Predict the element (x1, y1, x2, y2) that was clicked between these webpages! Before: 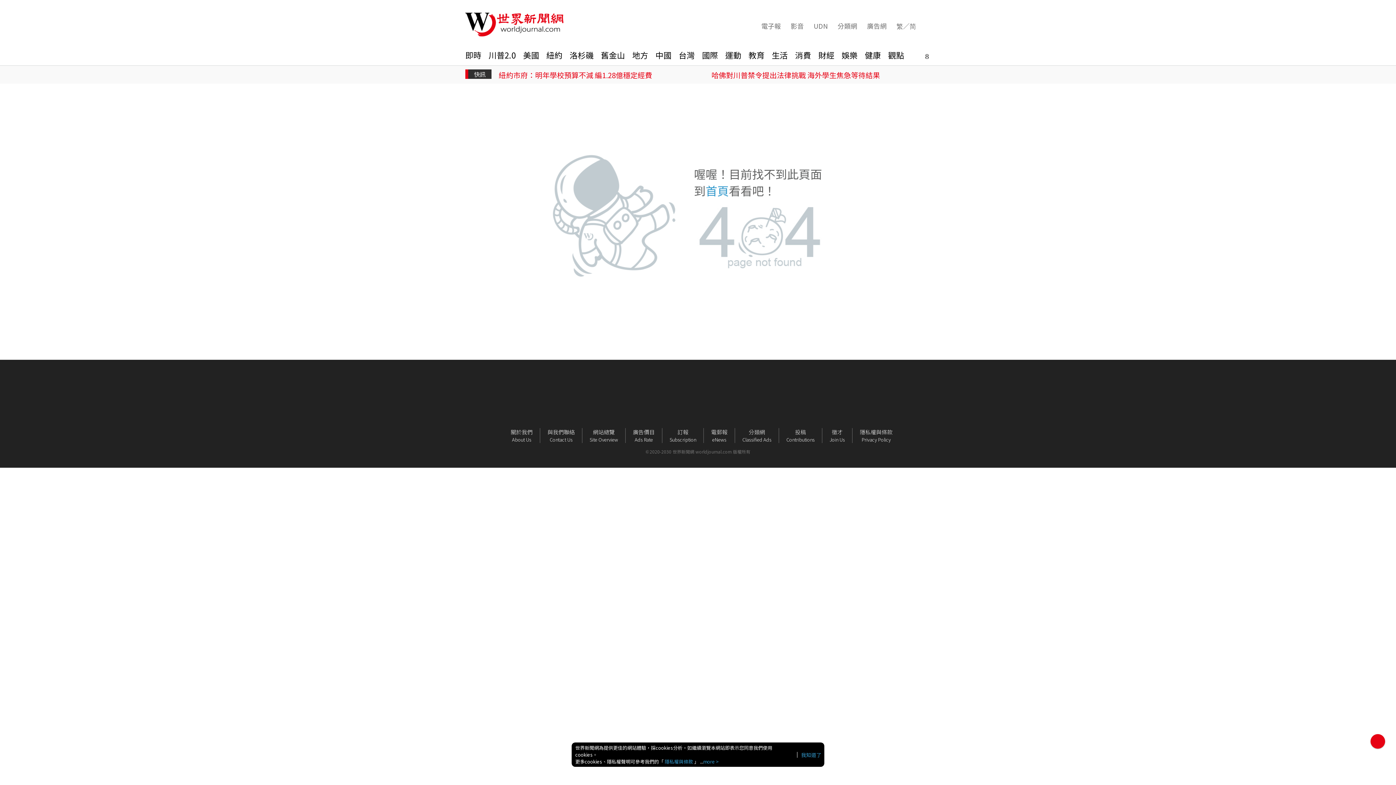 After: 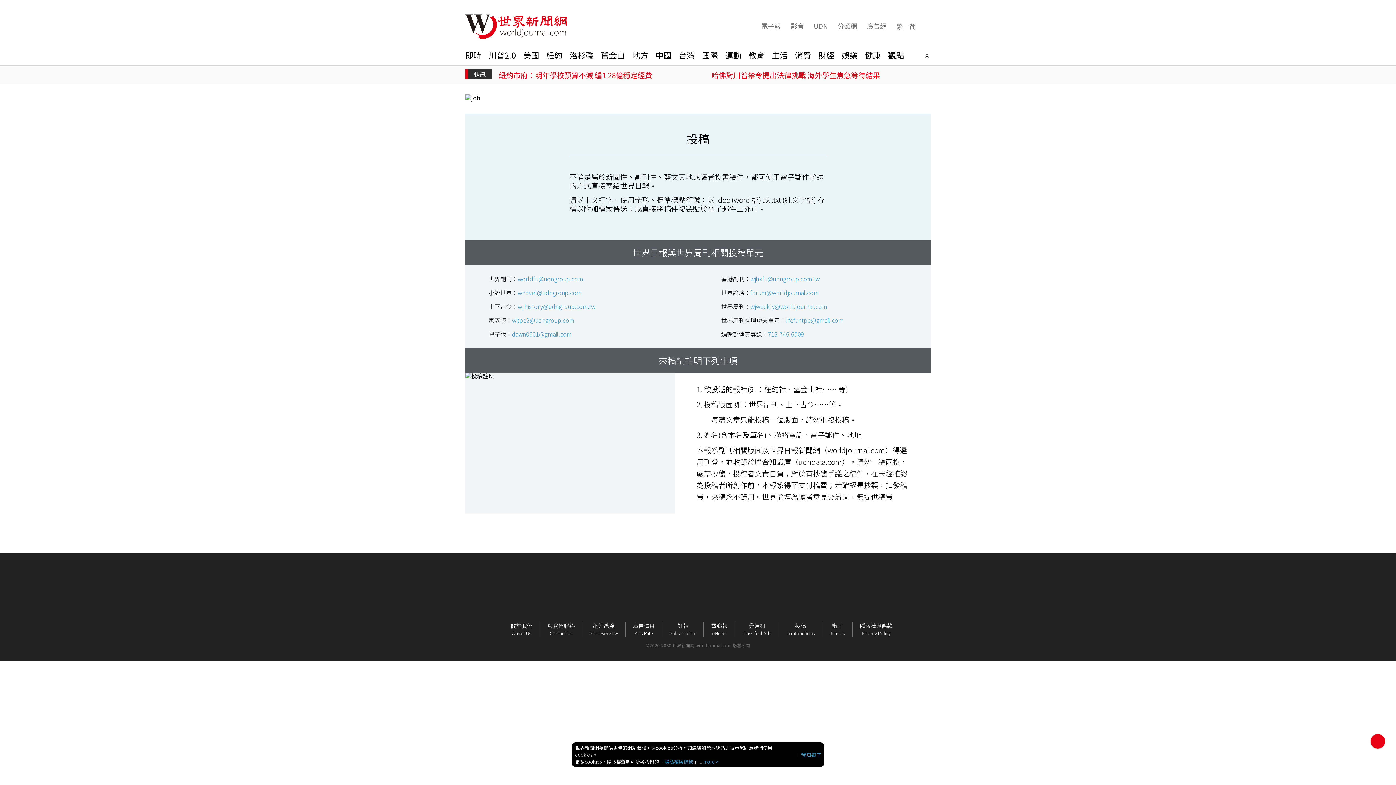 Action: label: 投稿

Contributions bbox: (779, 428, 822, 443)